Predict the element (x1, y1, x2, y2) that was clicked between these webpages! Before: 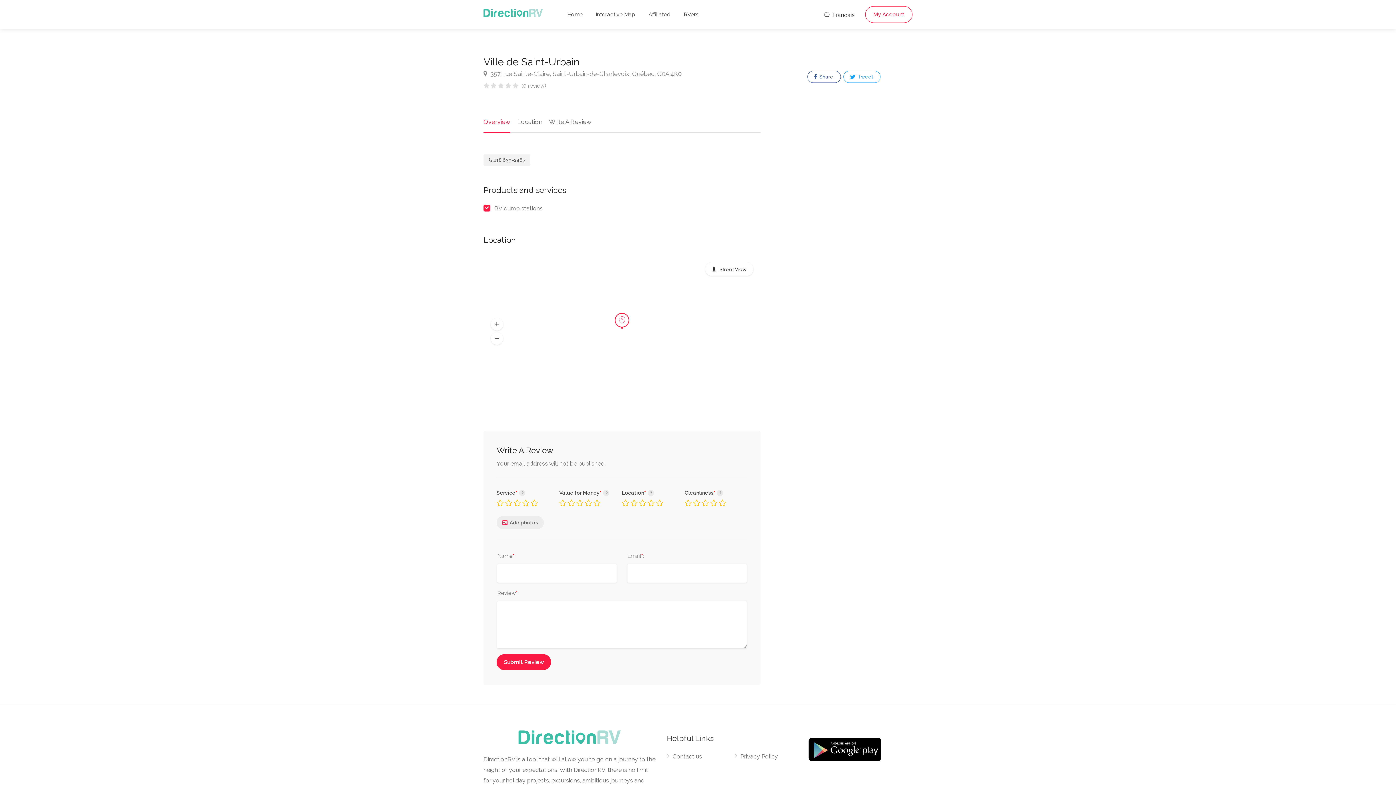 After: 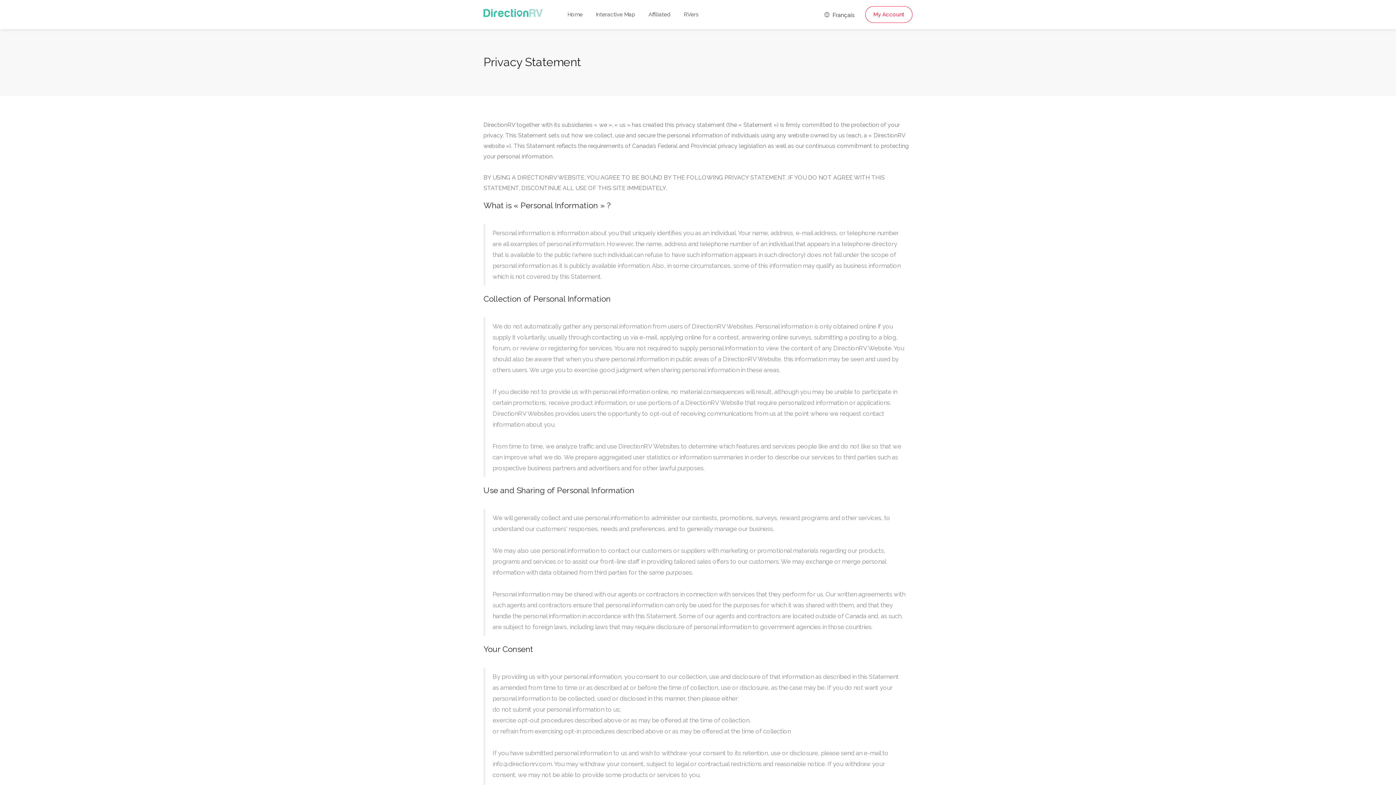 Action: bbox: (734, 753, 778, 764) label: Privacy Policy